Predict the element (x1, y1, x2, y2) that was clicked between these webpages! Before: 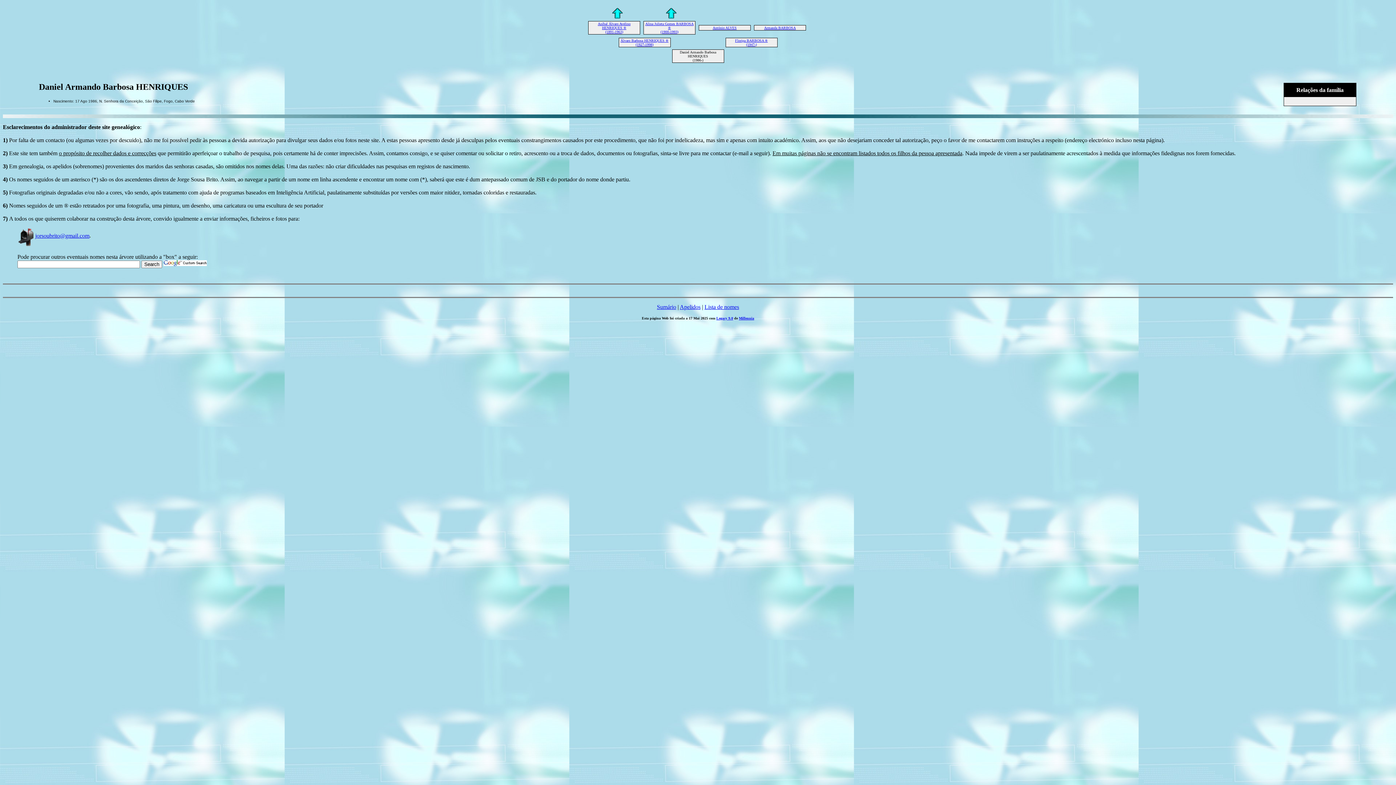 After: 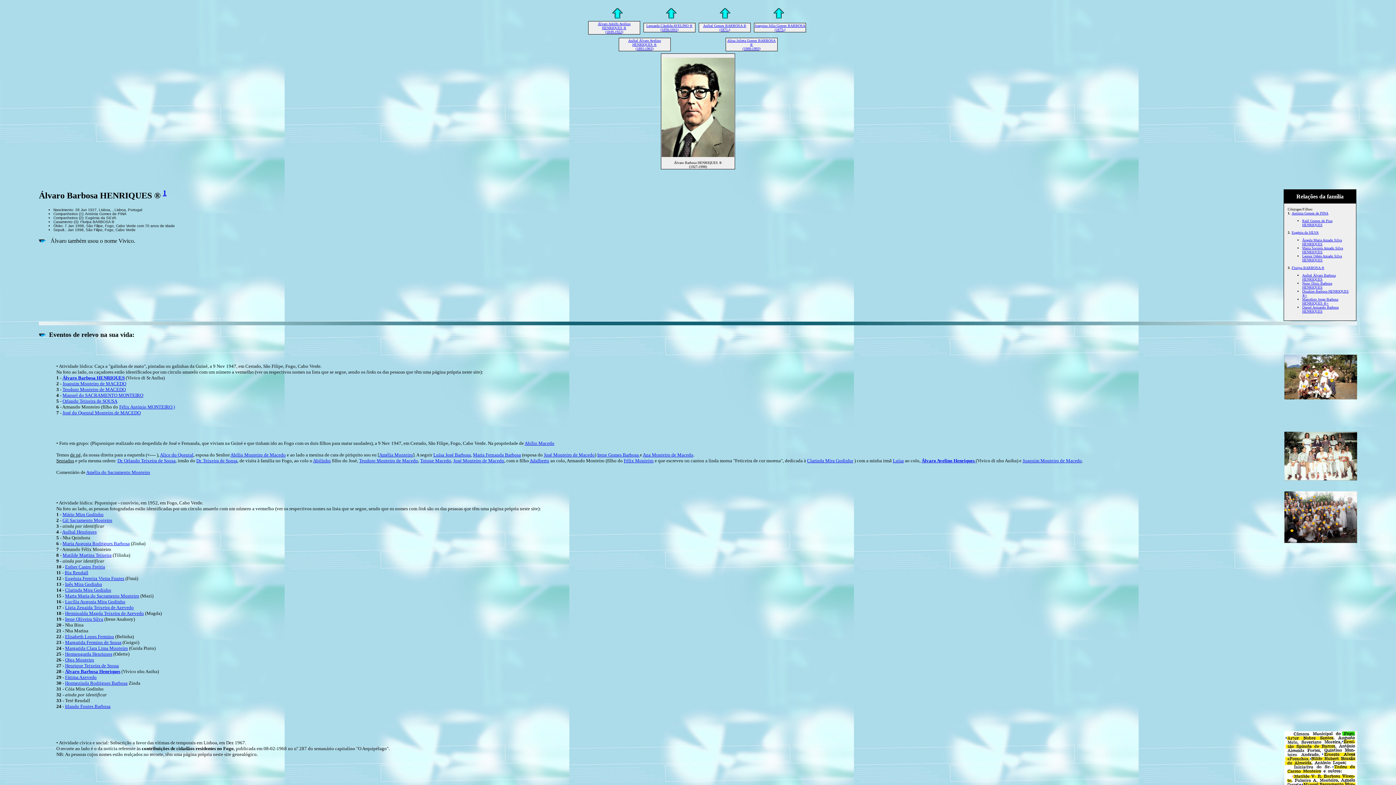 Action: bbox: (665, 13, 676, 20)